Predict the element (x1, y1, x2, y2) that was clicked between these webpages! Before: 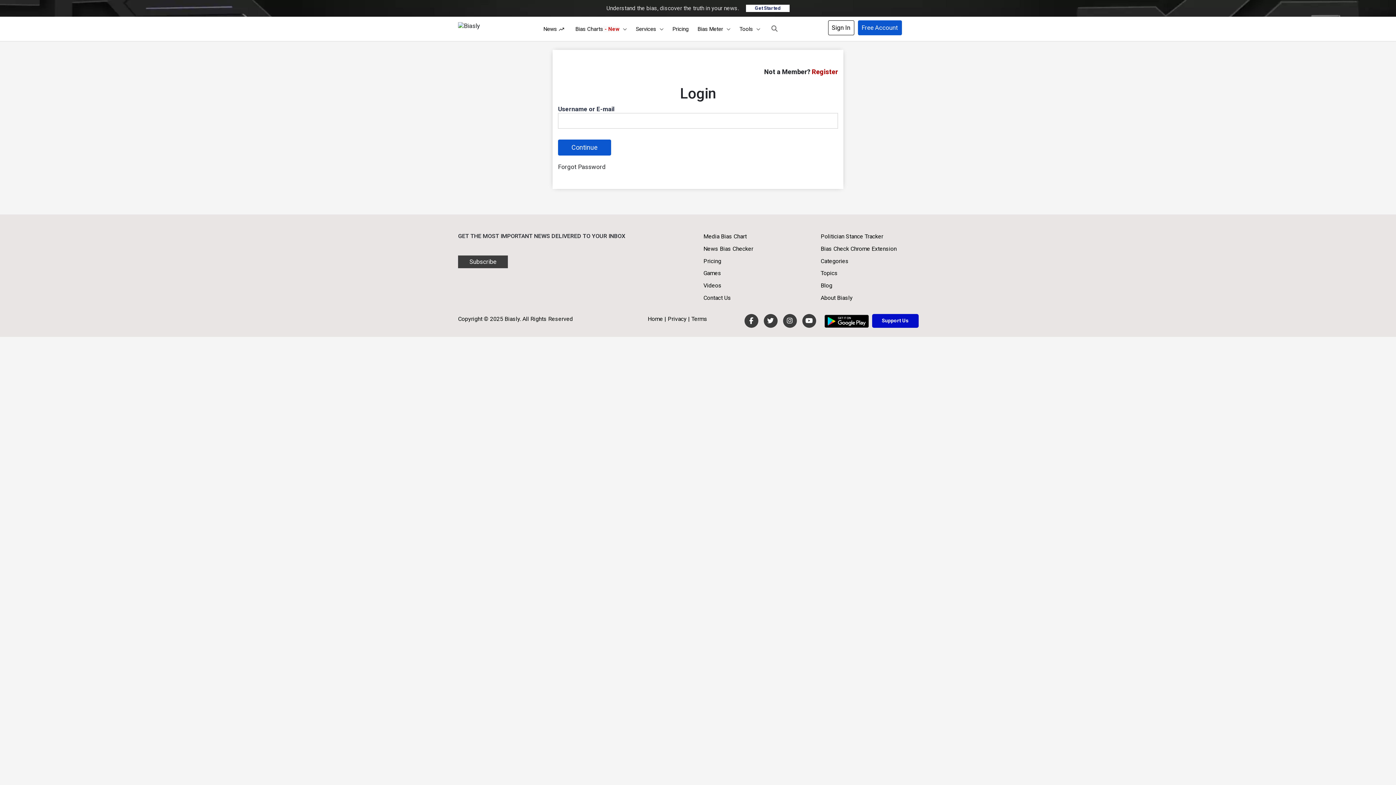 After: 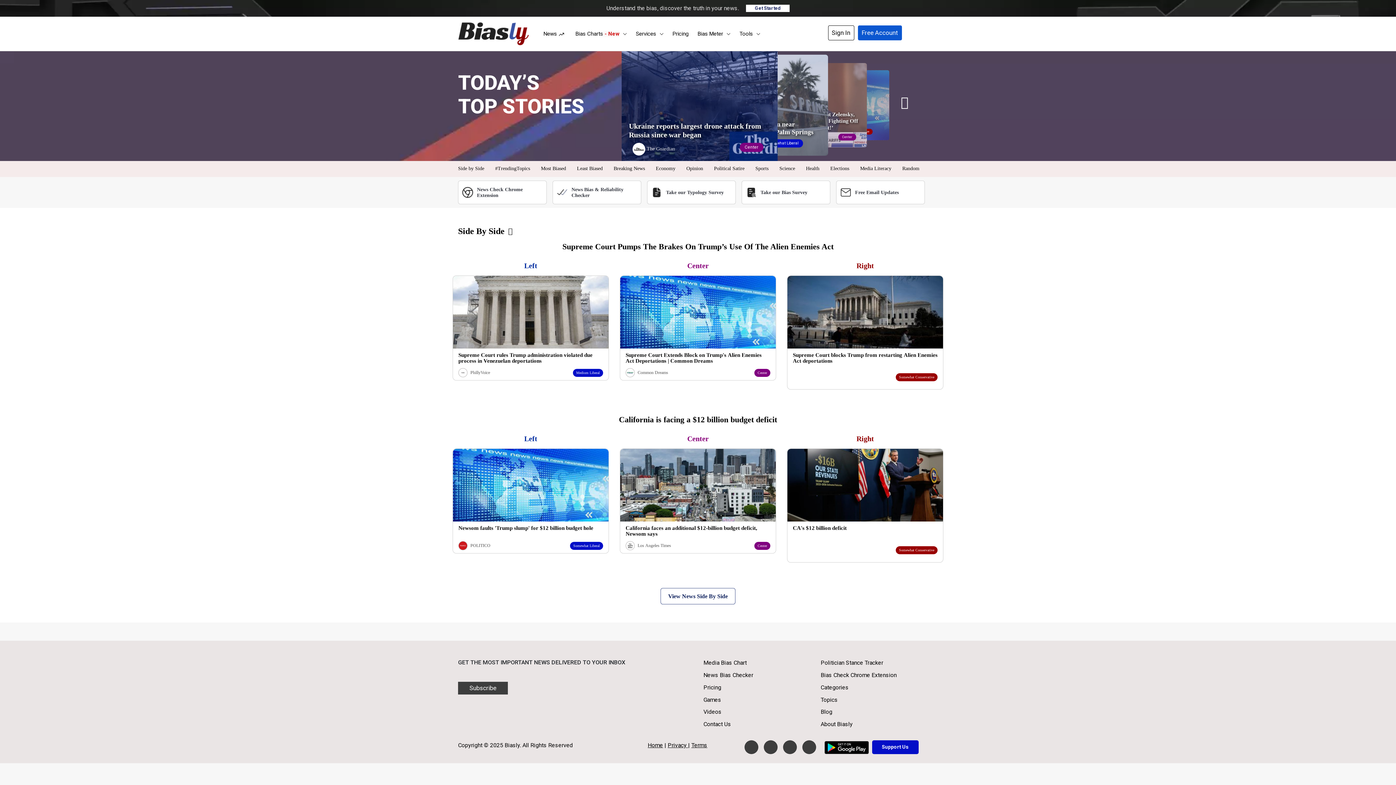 Action: label: News  bbox: (543, 25, 566, 35)